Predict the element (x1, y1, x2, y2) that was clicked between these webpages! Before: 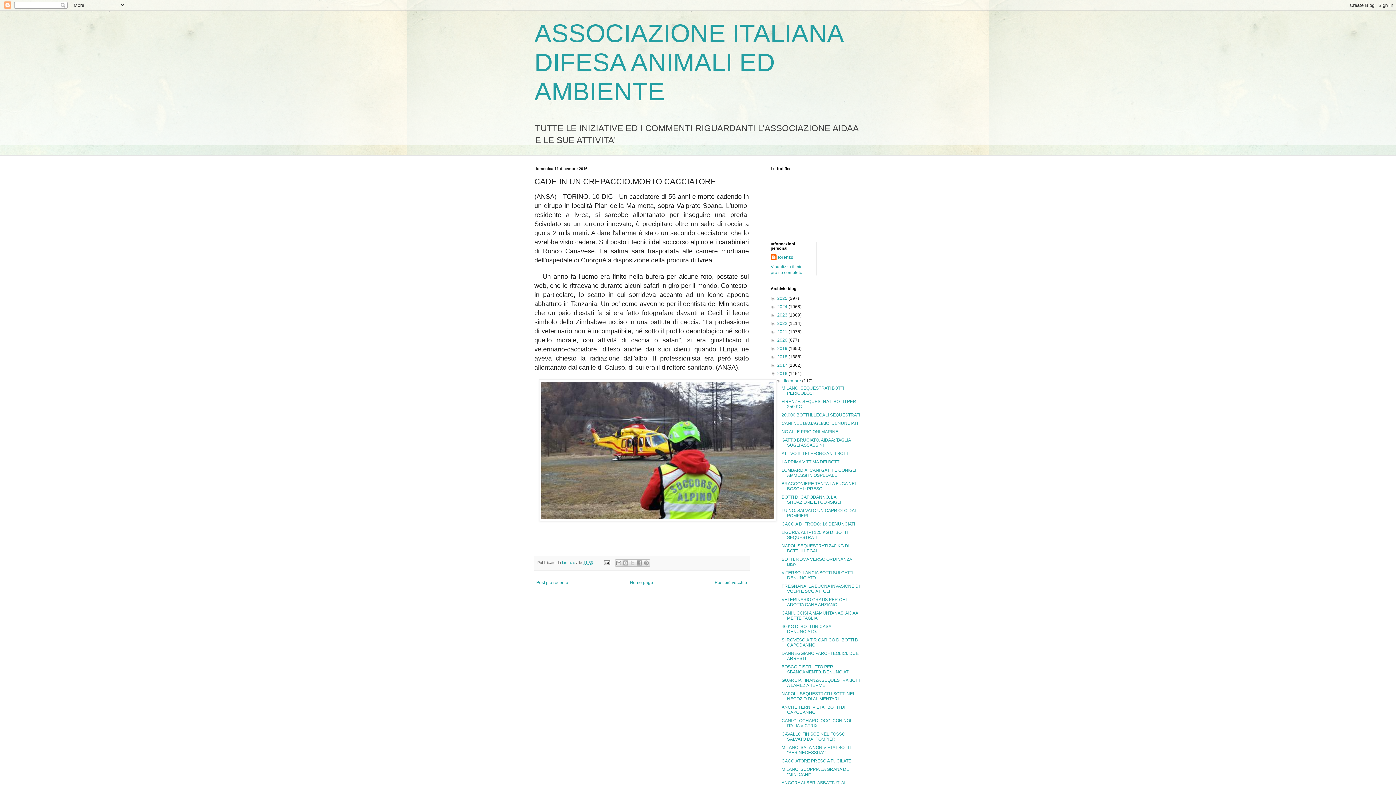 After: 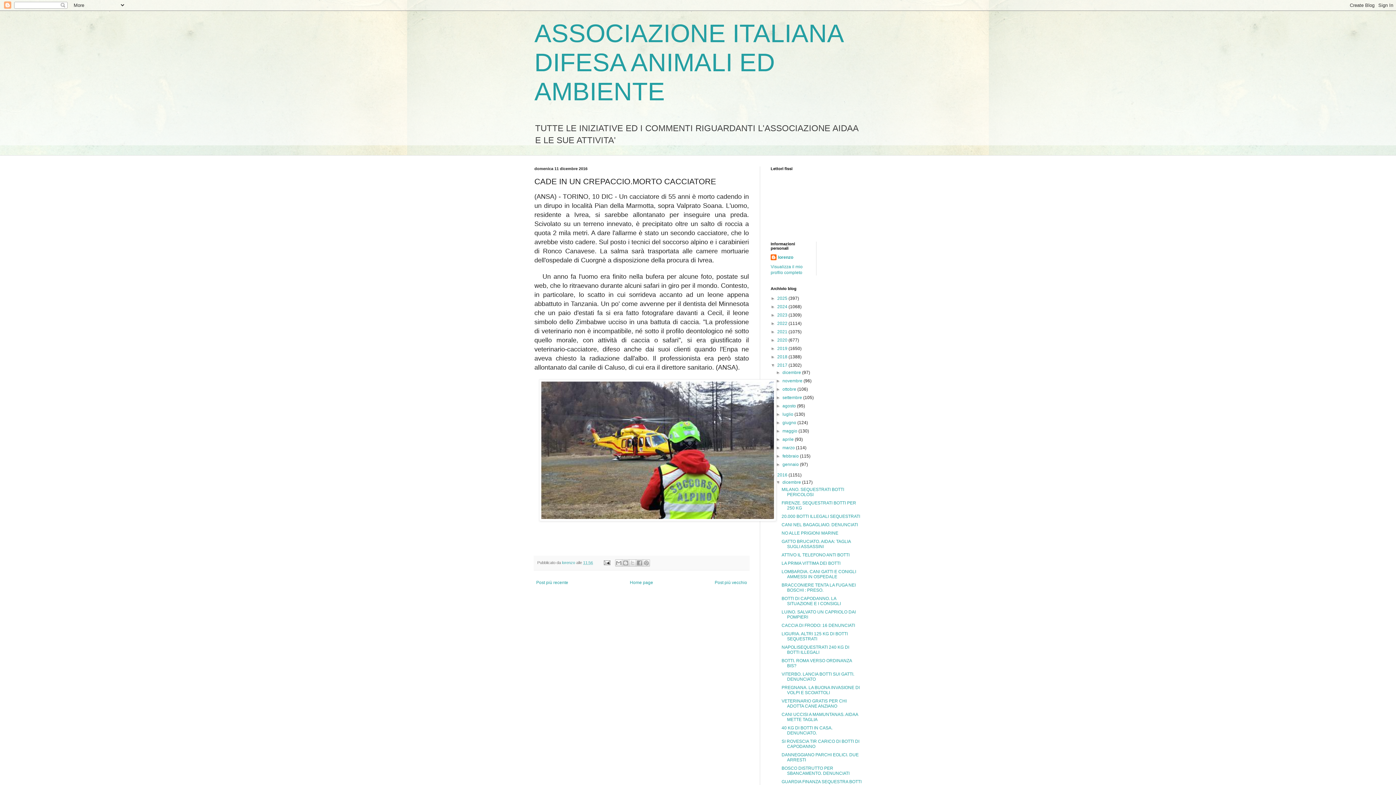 Action: label: ►   bbox: (770, 362, 777, 368)